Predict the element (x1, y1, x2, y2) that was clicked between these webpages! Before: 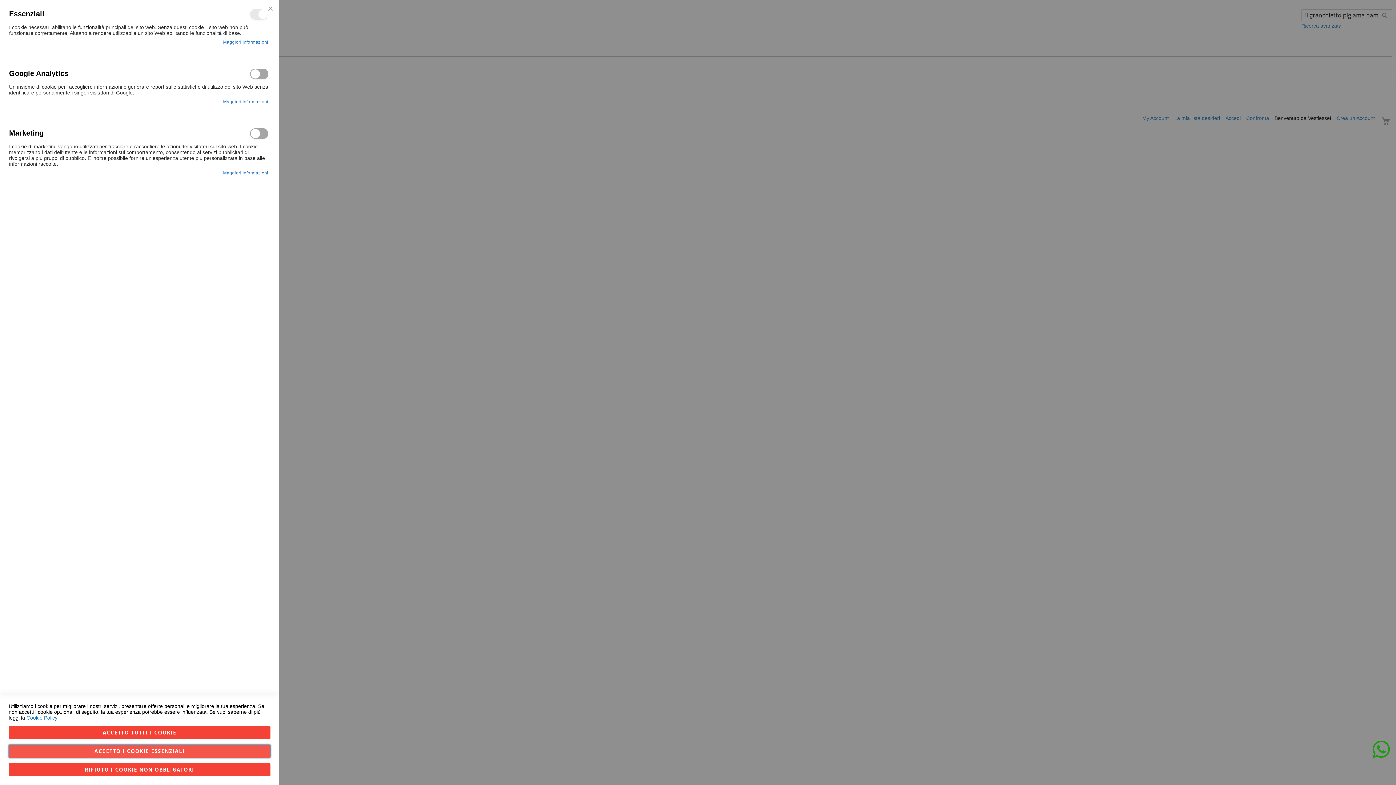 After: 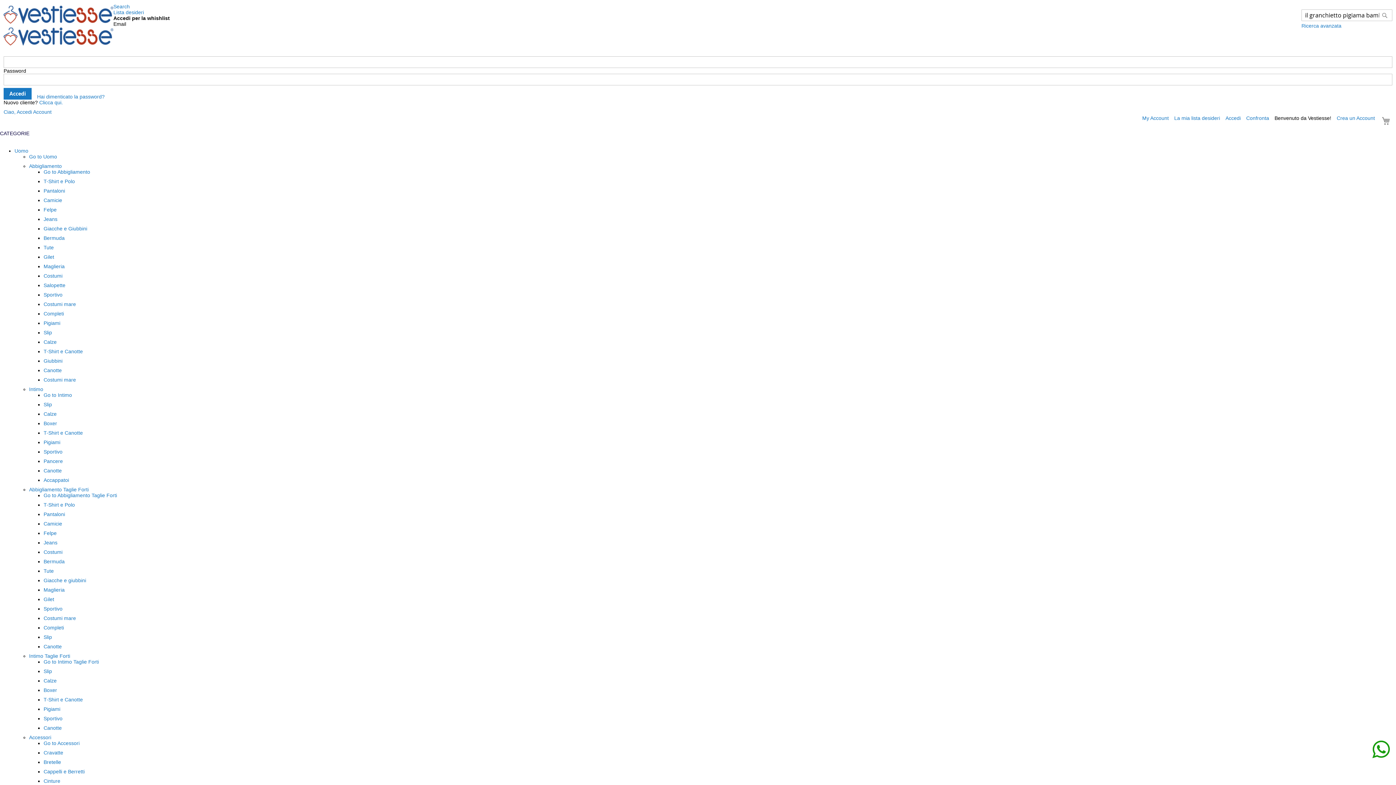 Action: bbox: (261, 0, 279, 17) label: Chiudi